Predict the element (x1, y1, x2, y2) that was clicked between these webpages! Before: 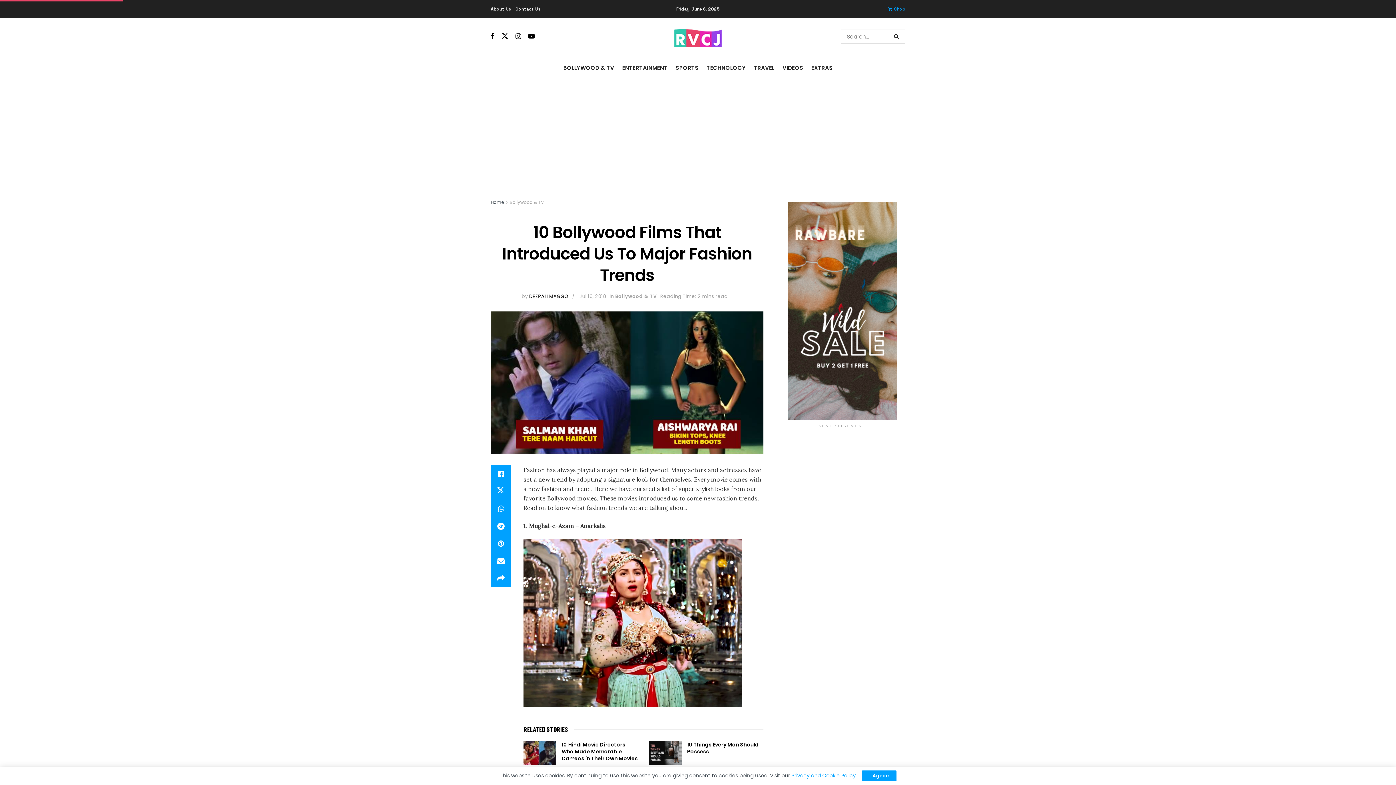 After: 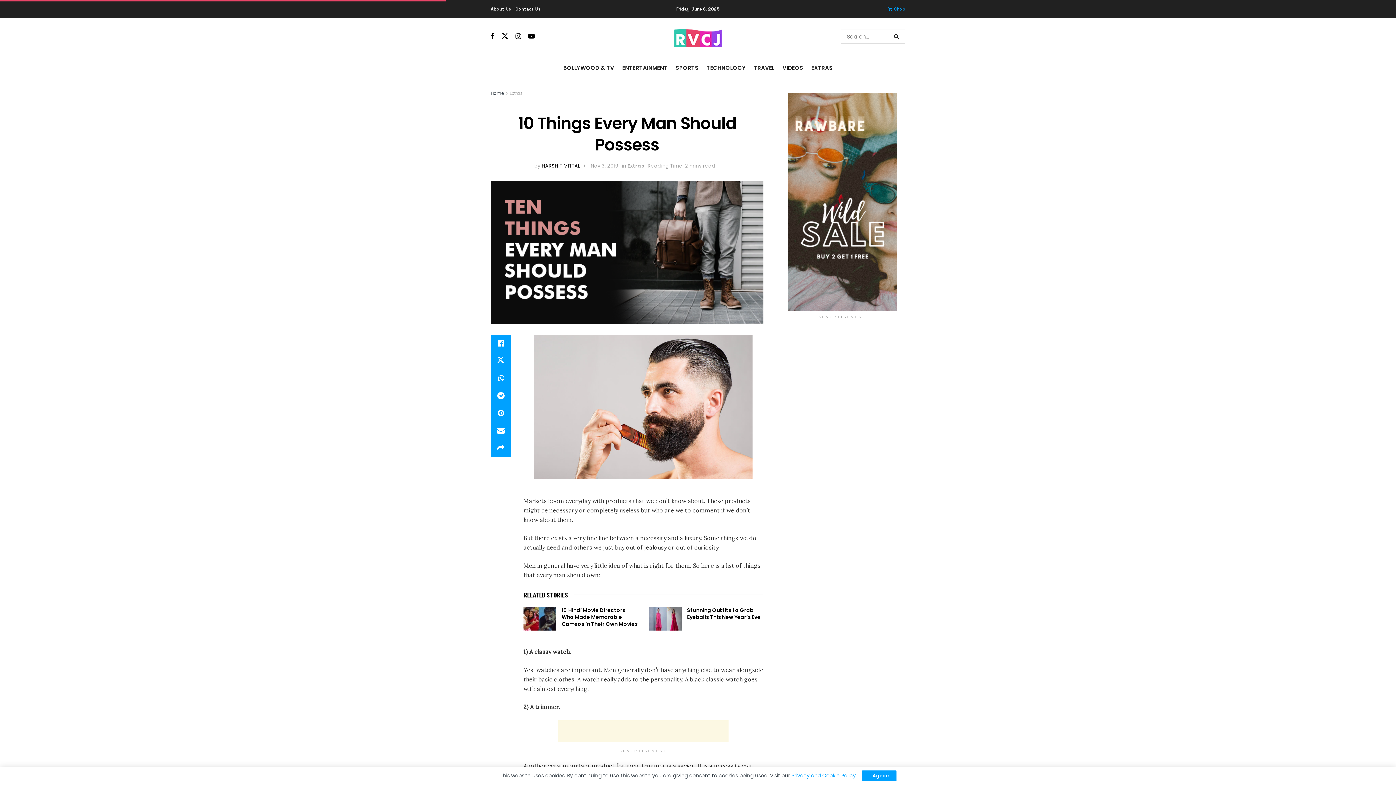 Action: bbox: (687, 741, 758, 755) label: 10 Things Every Man Should Possess